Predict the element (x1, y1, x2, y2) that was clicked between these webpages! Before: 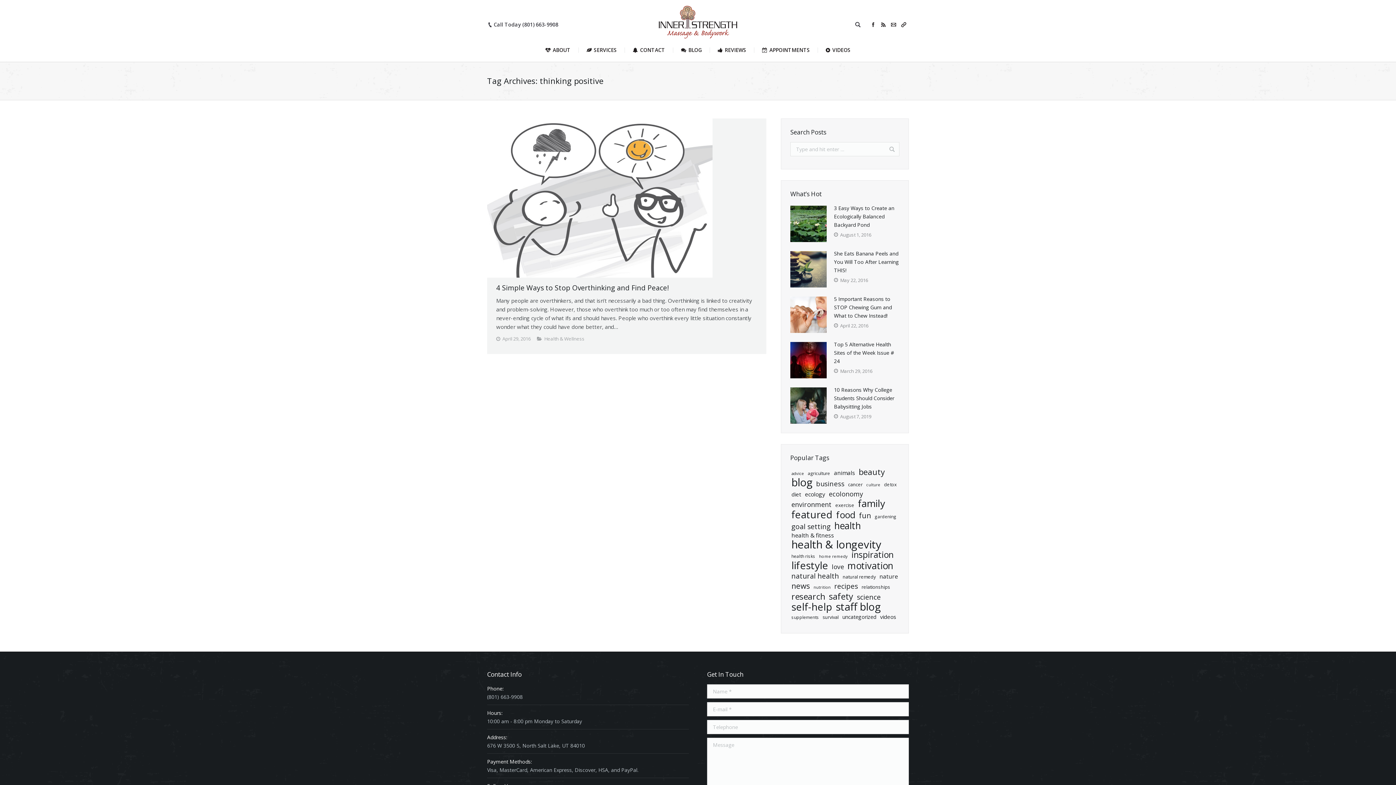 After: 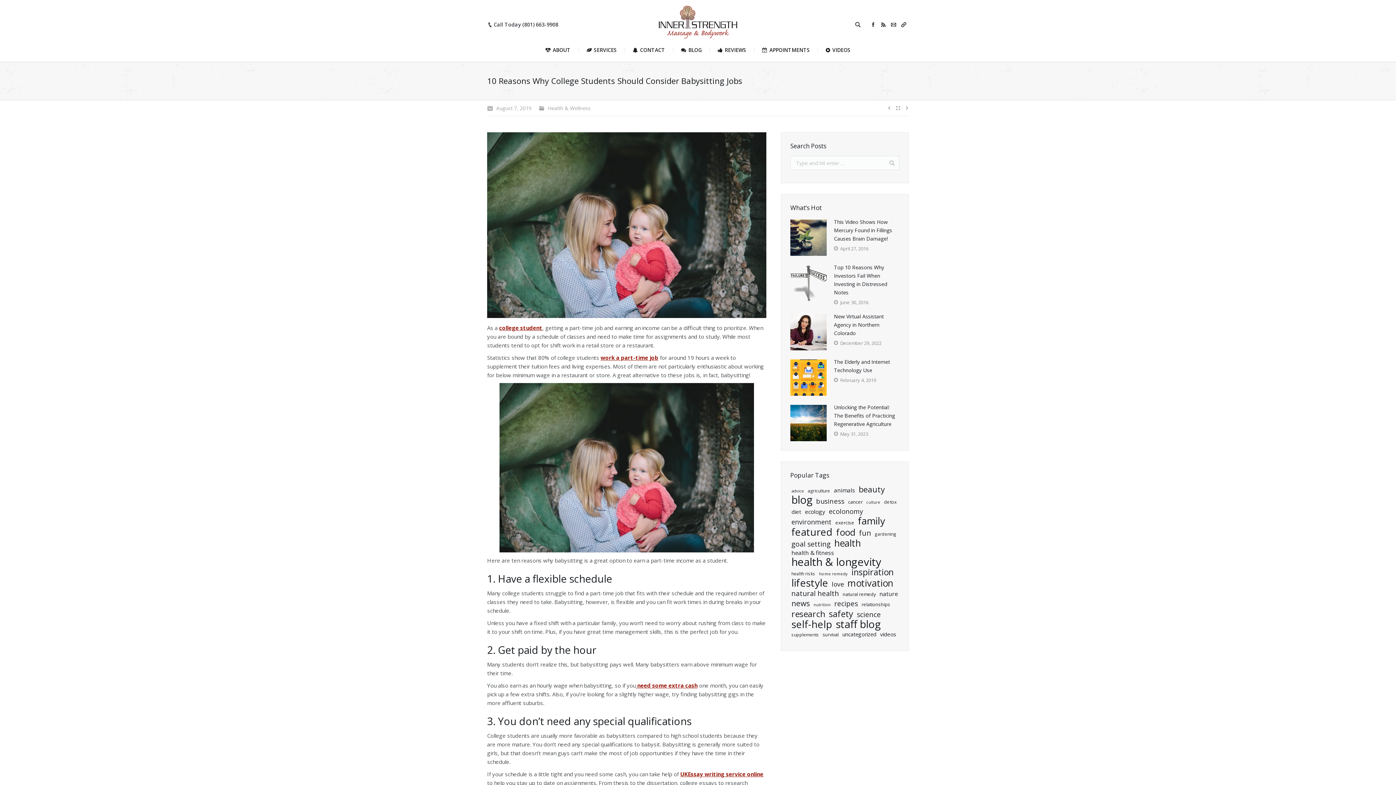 Action: bbox: (834, 385, 899, 410) label: 10 Reasons Why College Students Should Consider Babysitting Jobs